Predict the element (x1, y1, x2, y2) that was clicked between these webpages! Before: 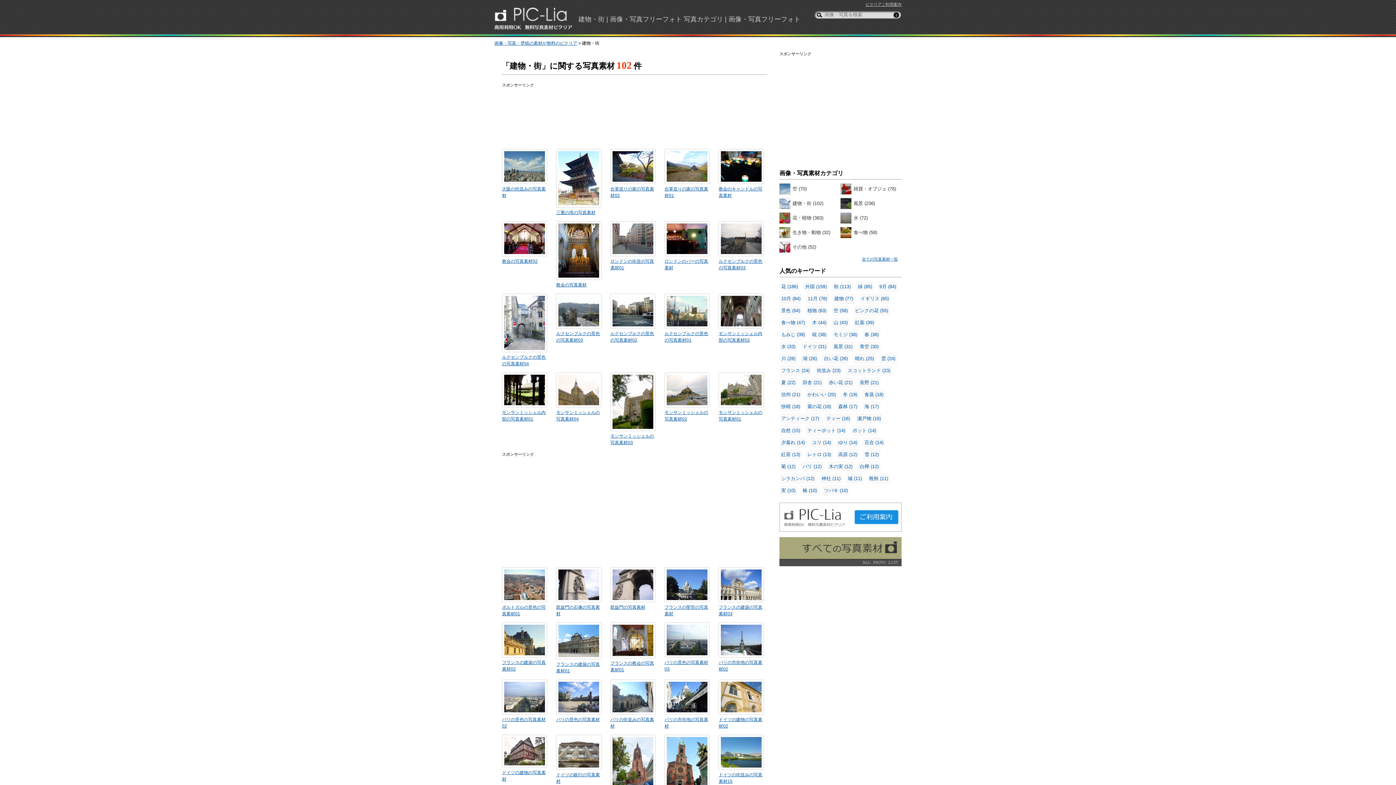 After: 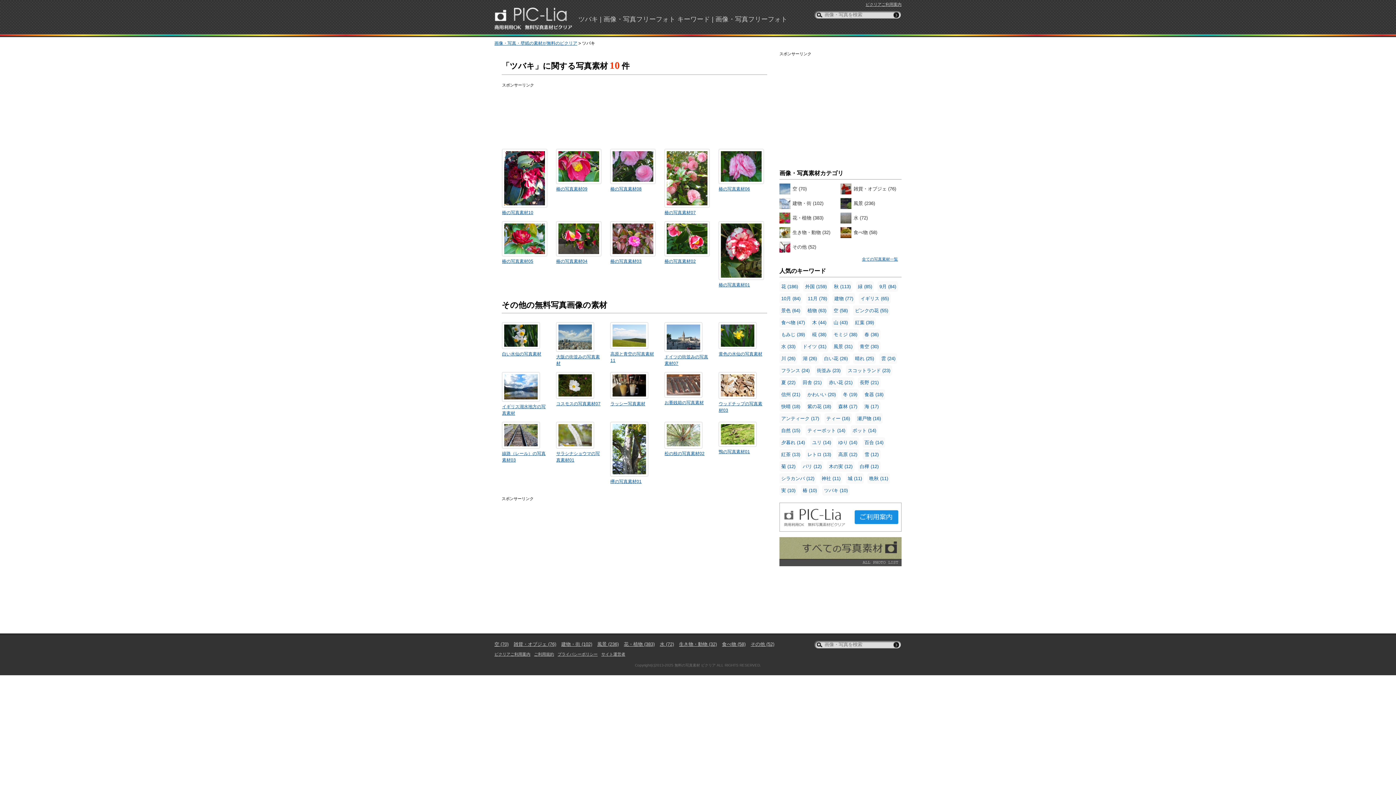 Action: bbox: (822, 485, 849, 496) label: ツバキ (10)